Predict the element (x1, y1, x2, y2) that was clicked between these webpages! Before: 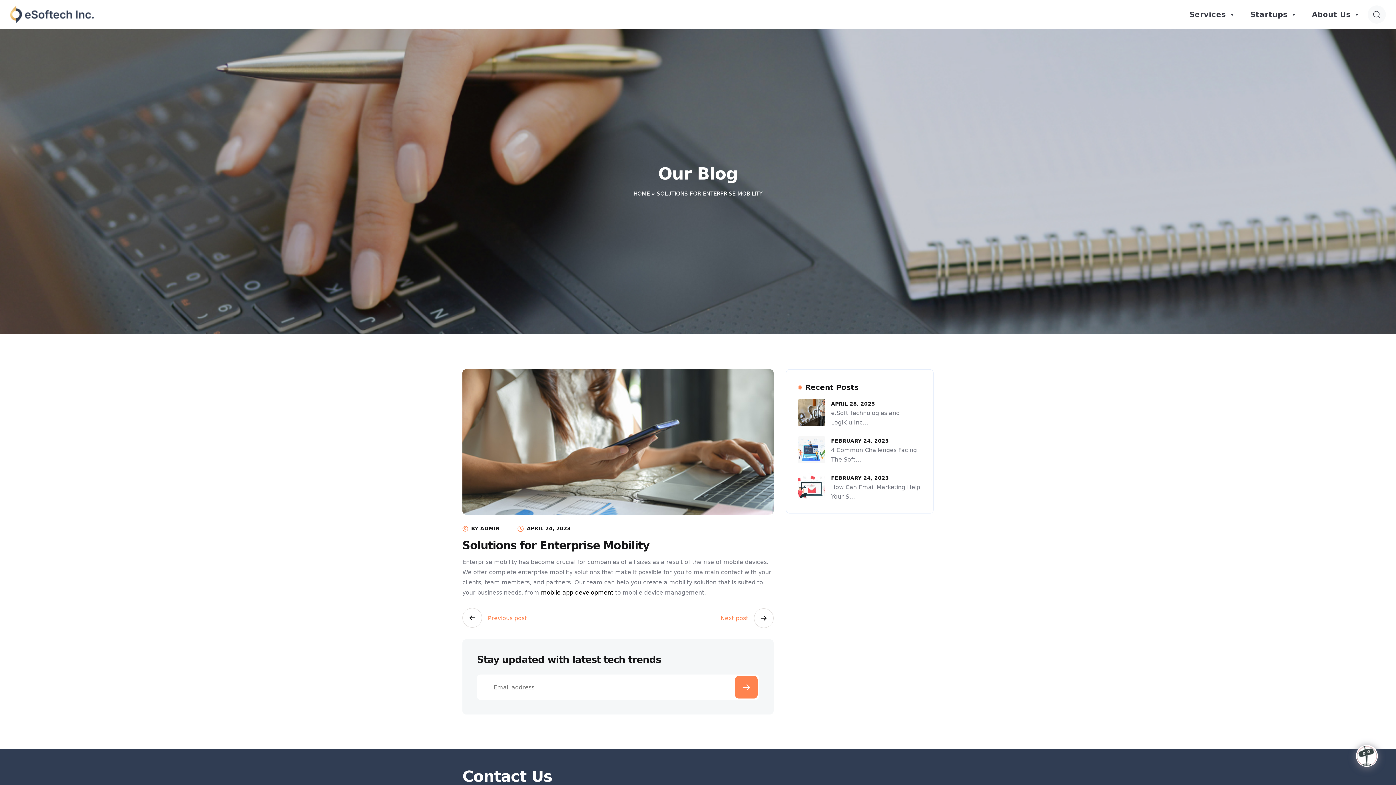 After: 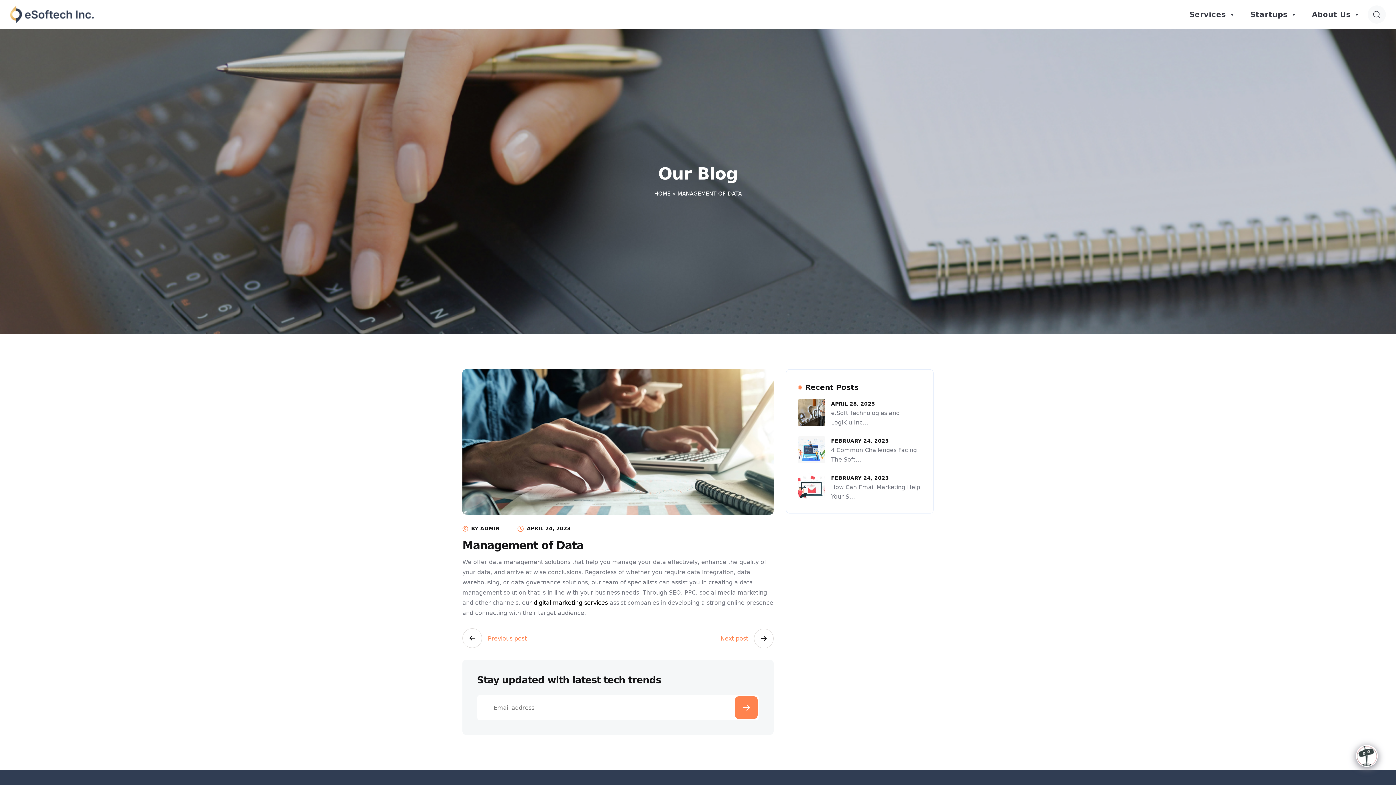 Action: bbox: (720, 609, 773, 628) label: Next post